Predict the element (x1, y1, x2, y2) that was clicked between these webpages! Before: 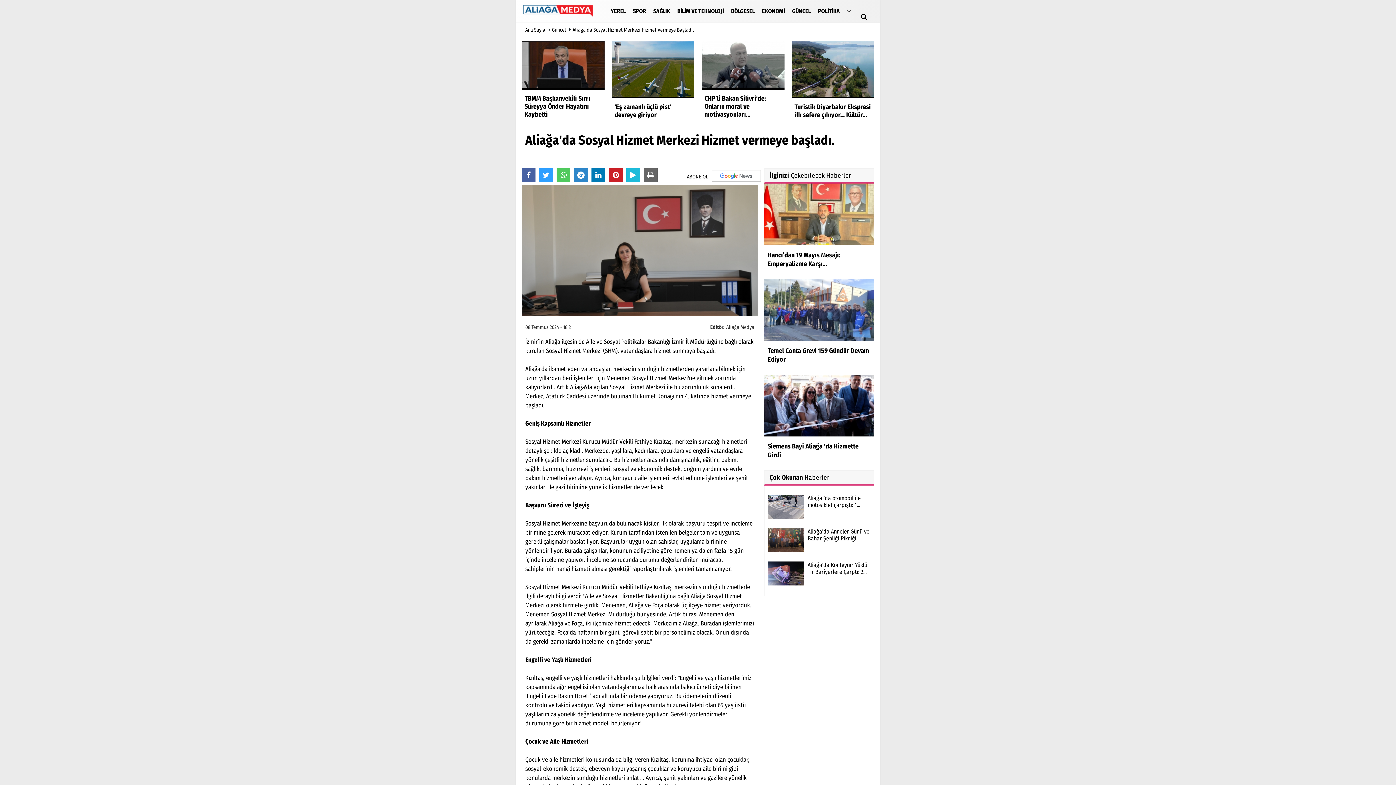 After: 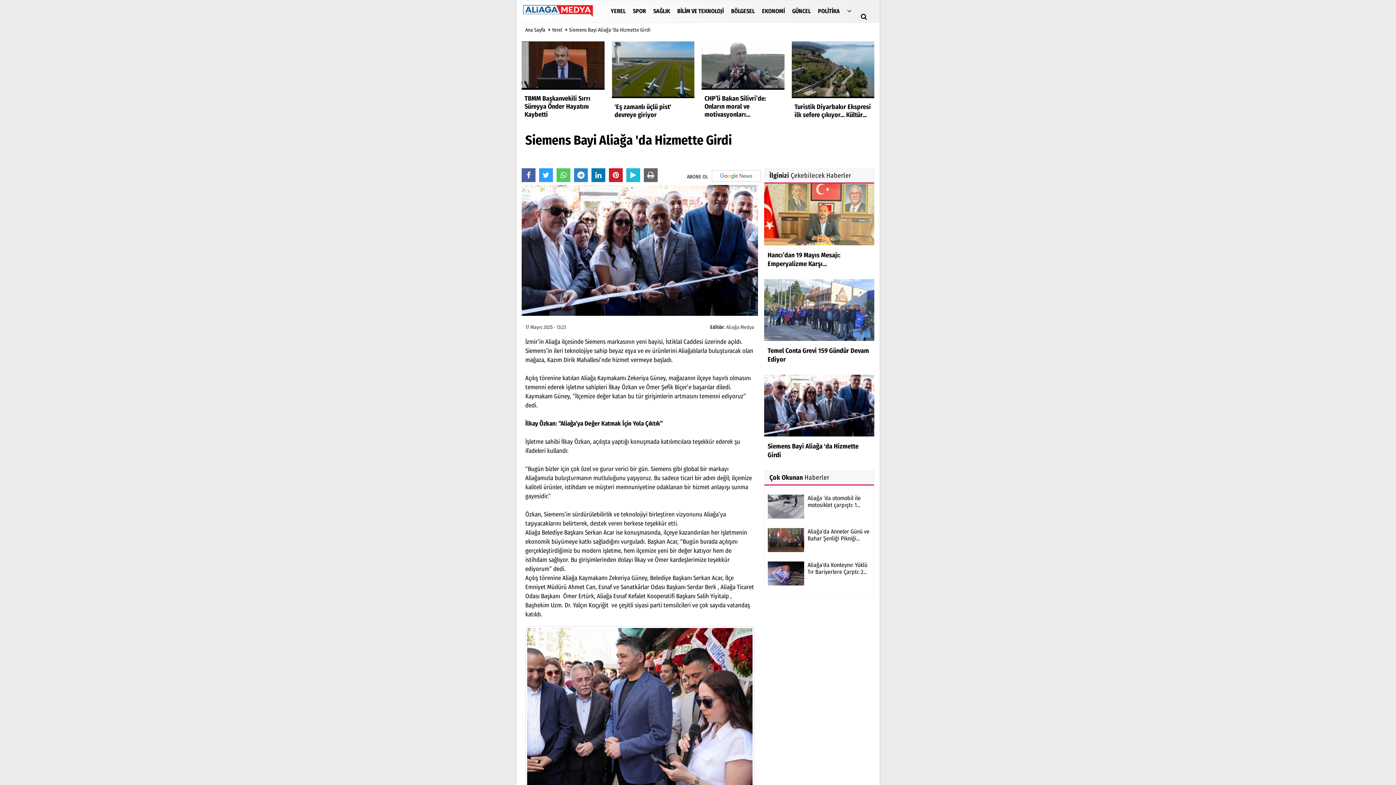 Action: bbox: (764, 374, 874, 465) label: Siemens Bayi Aliağa 'da Hizmette Girdi